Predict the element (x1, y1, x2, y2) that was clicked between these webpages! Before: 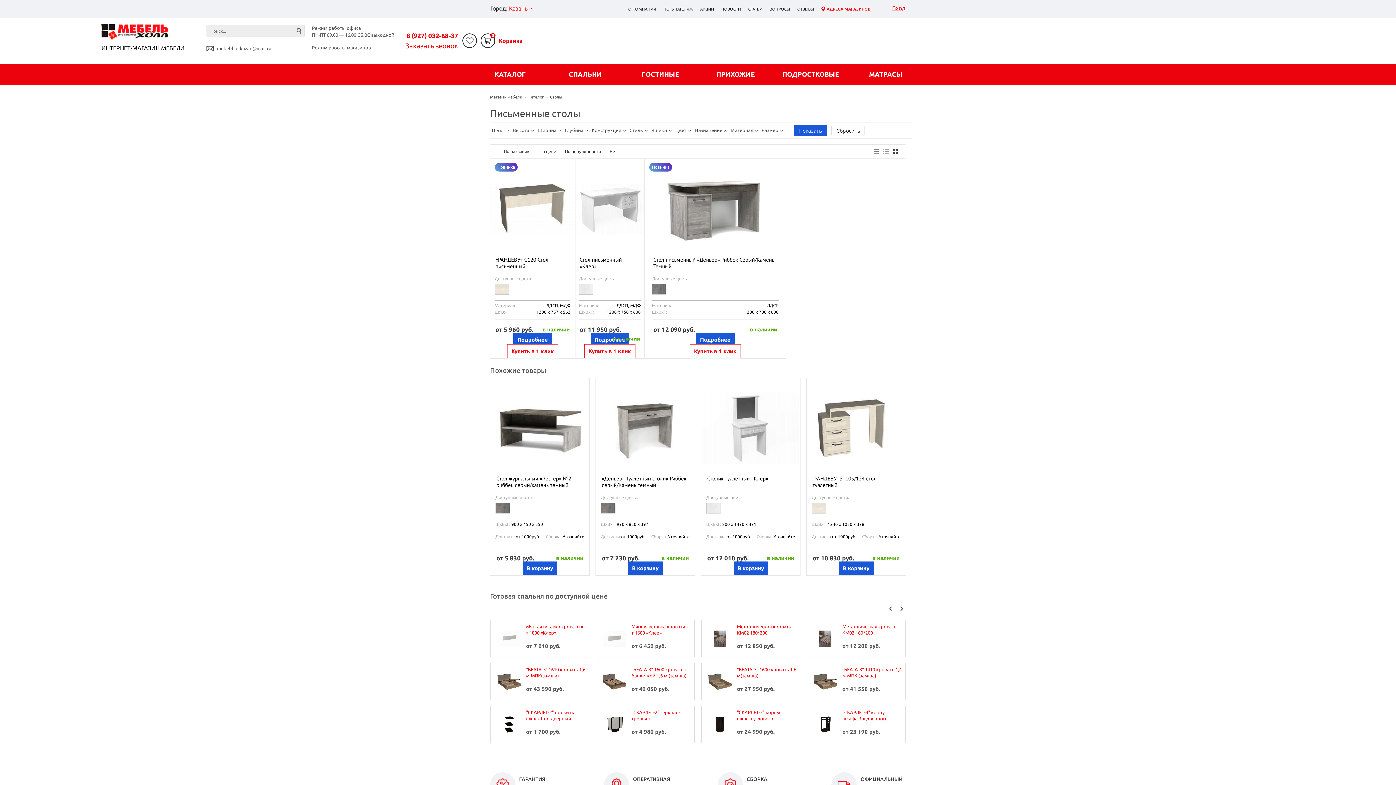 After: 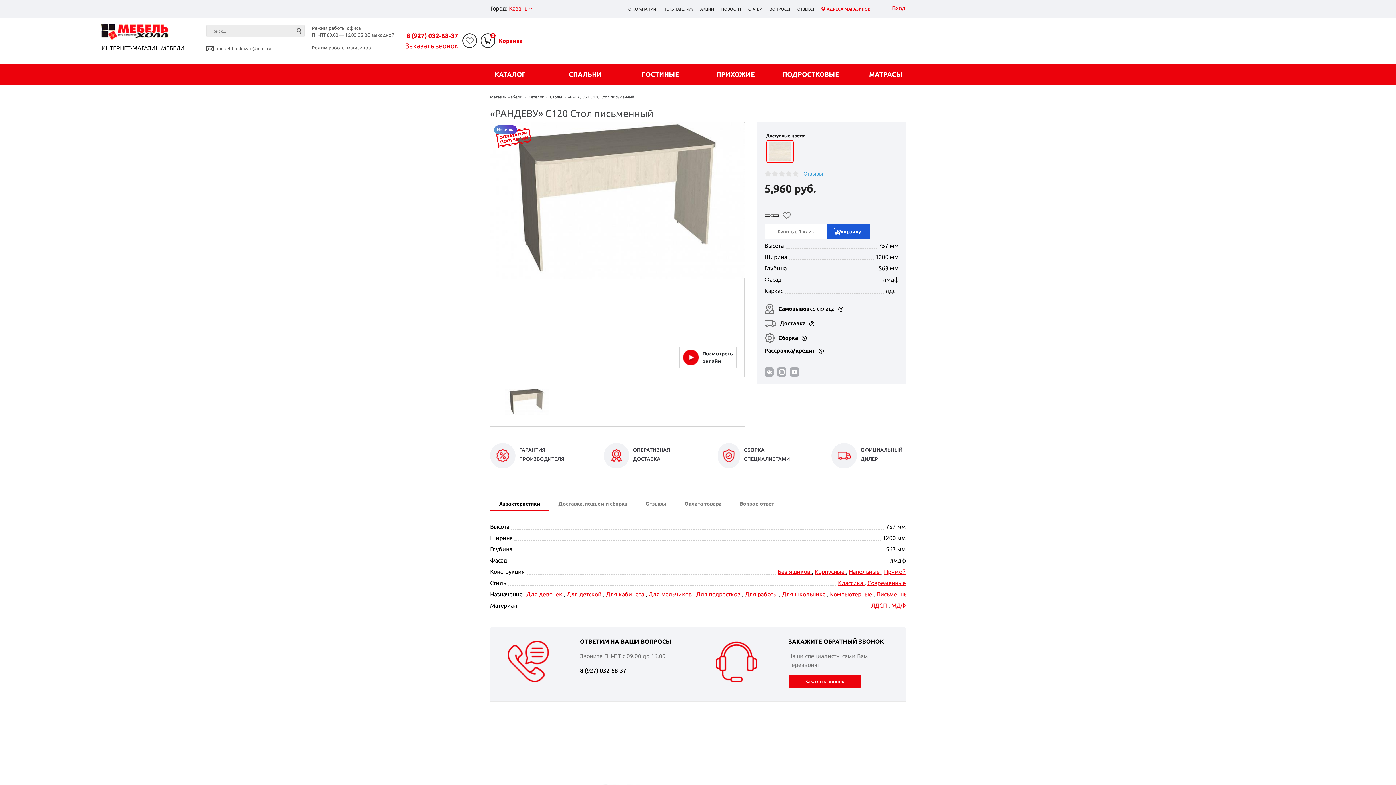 Action: label: «РАНДЕВУ» С120 Стол письменный bbox: (495, 256, 569, 270)